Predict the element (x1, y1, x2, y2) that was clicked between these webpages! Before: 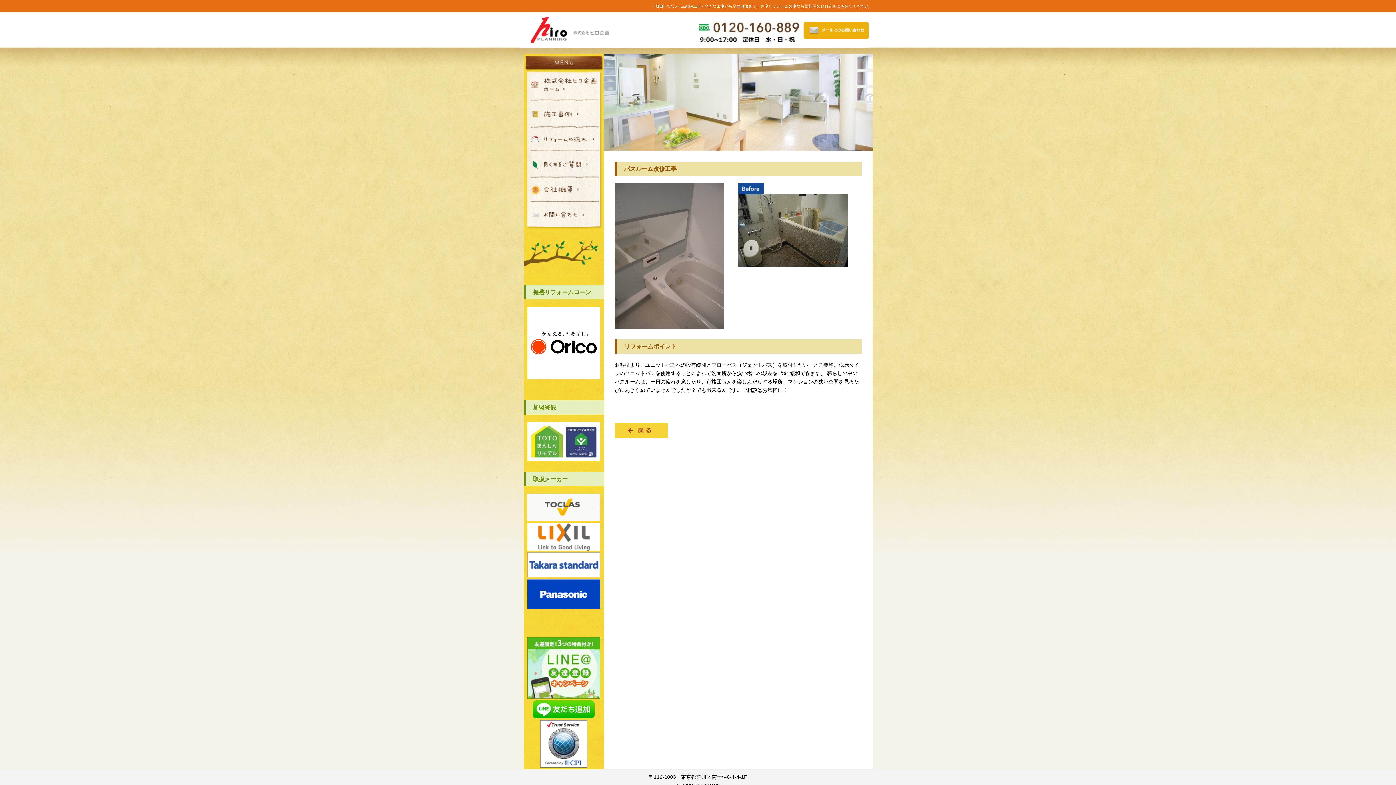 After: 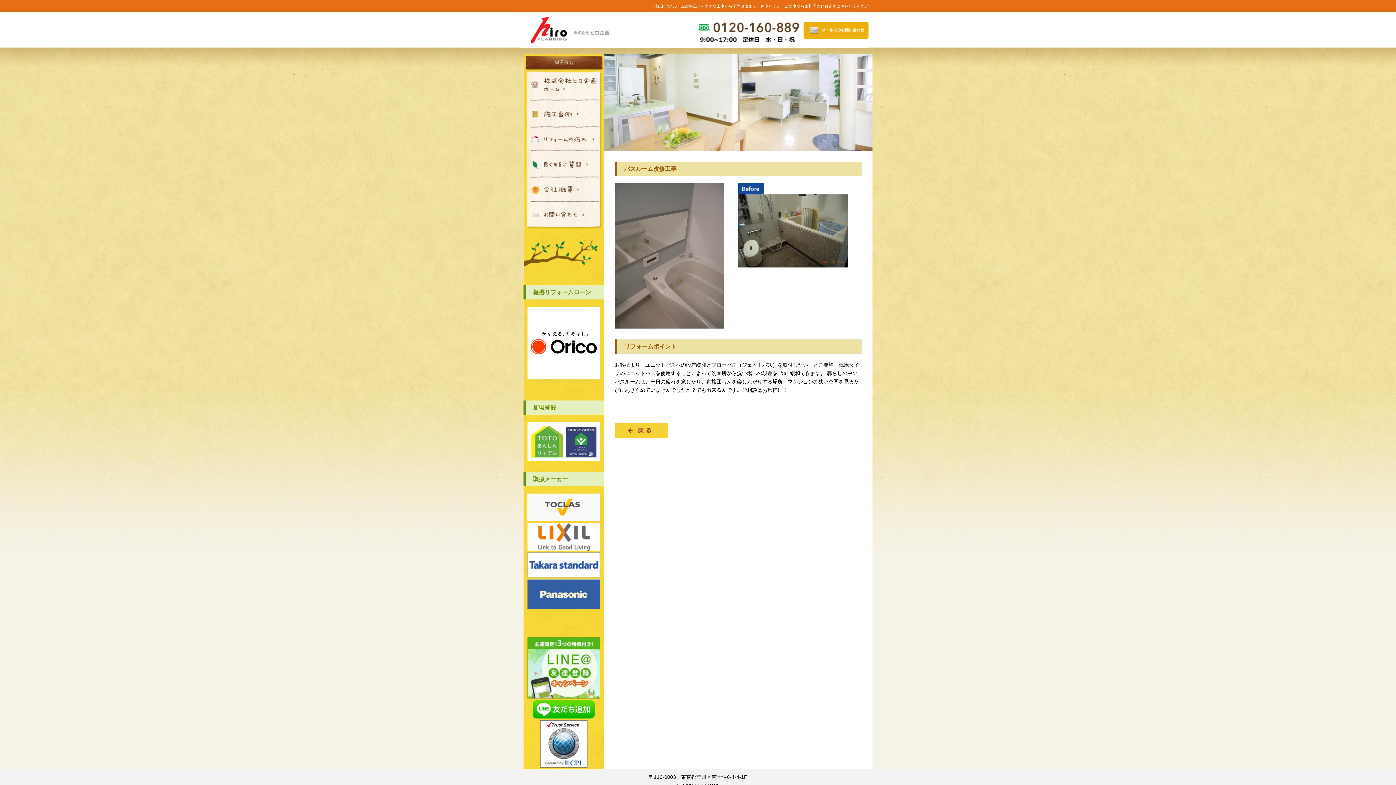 Action: bbox: (523, 579, 604, 609)